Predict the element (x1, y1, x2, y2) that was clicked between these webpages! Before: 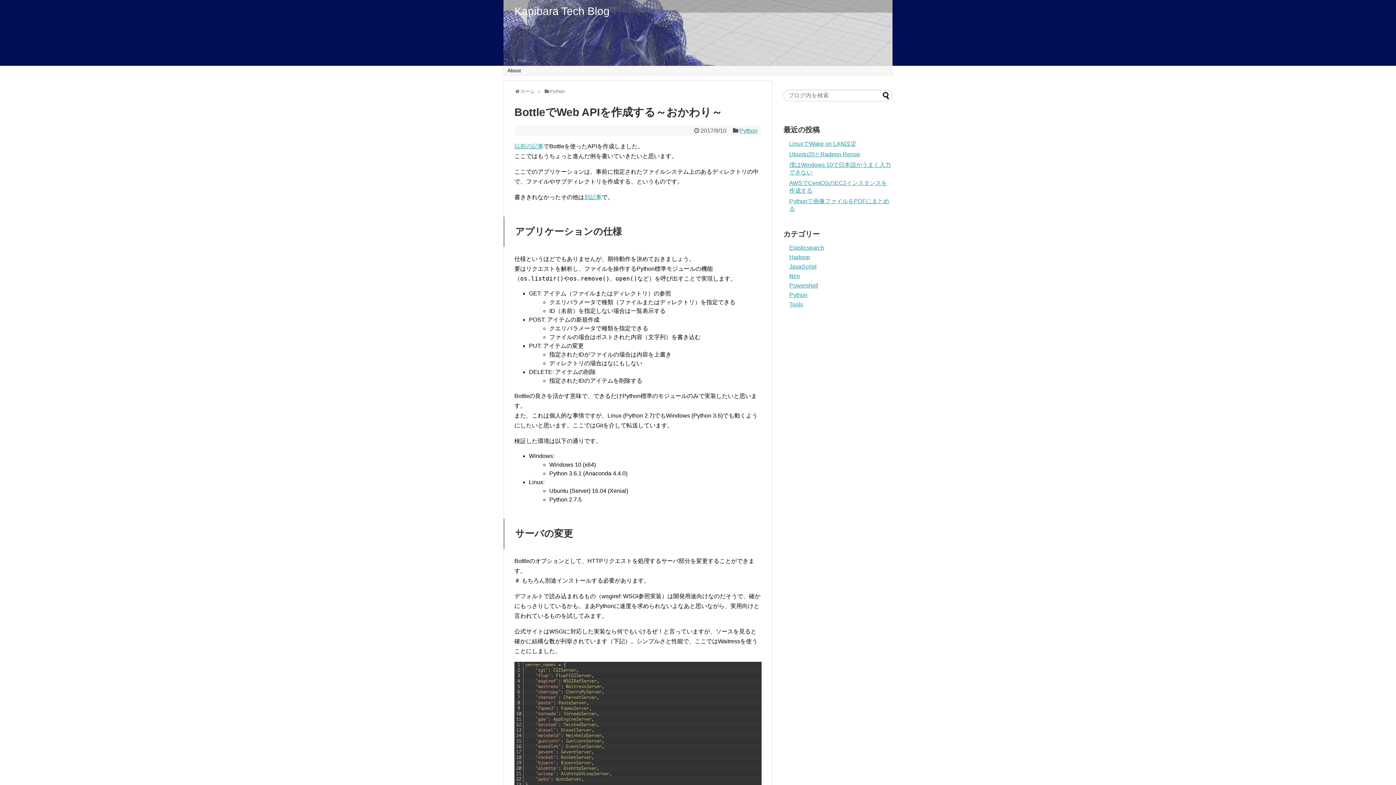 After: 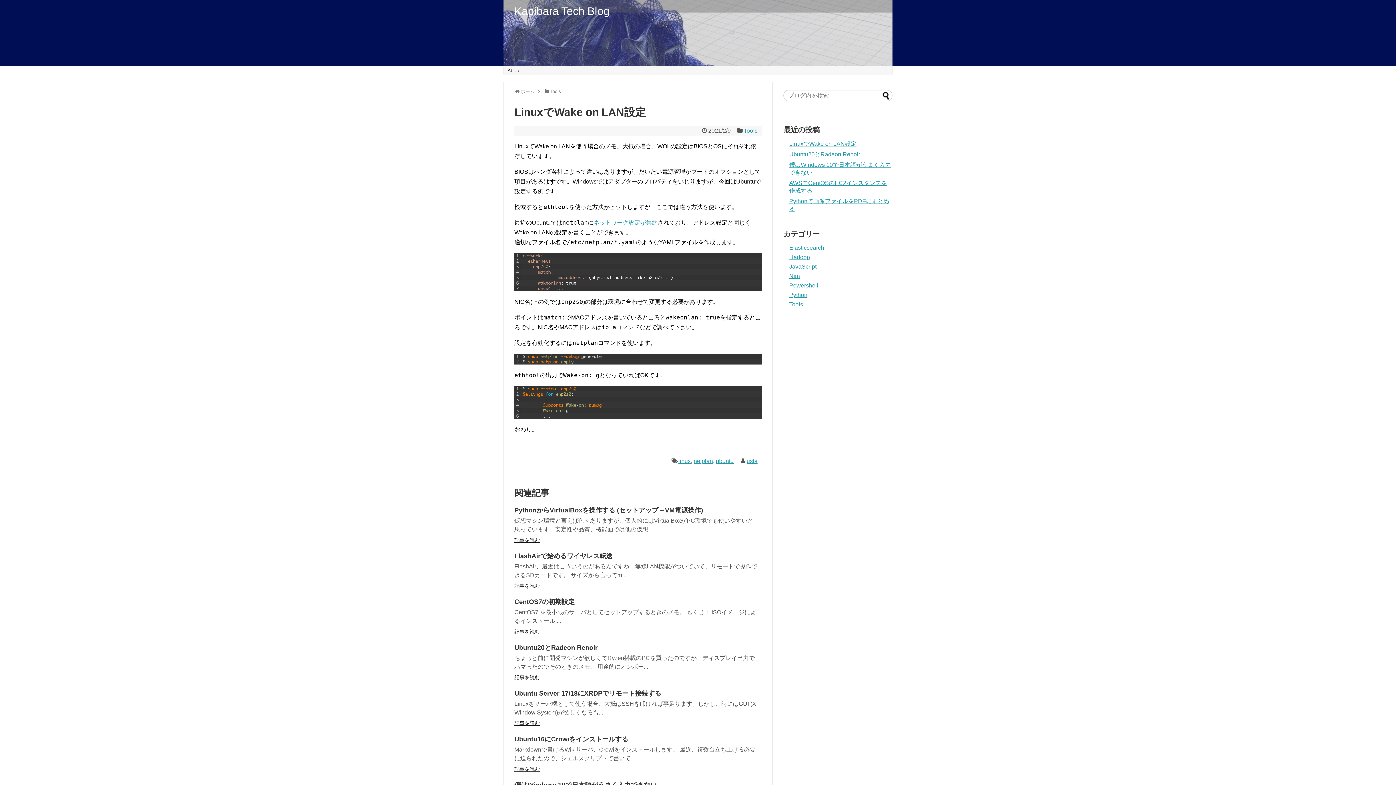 Action: bbox: (789, 140, 856, 147) label: LinuxでWake on LAN設定